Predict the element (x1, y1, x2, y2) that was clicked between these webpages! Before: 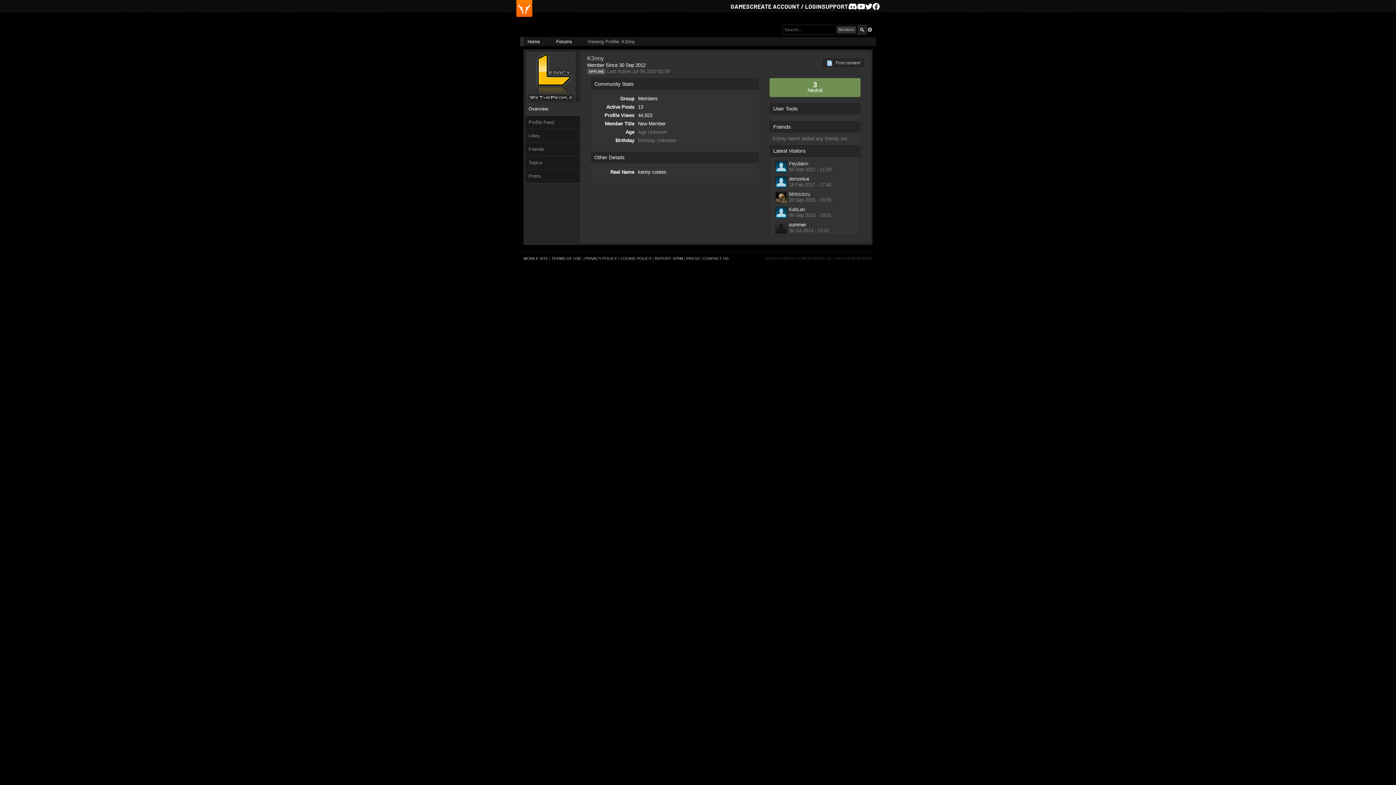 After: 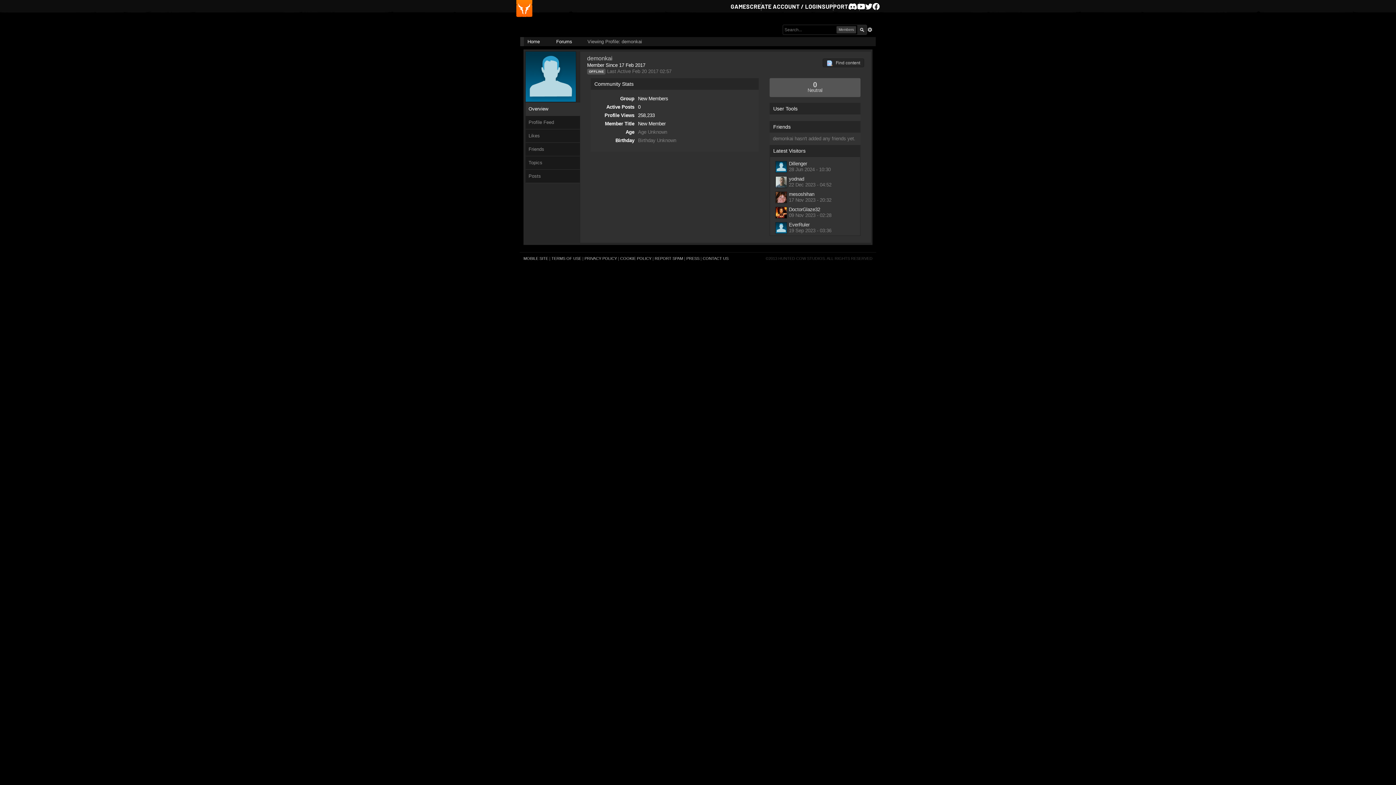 Action: bbox: (789, 176, 809, 181) label: demonkai